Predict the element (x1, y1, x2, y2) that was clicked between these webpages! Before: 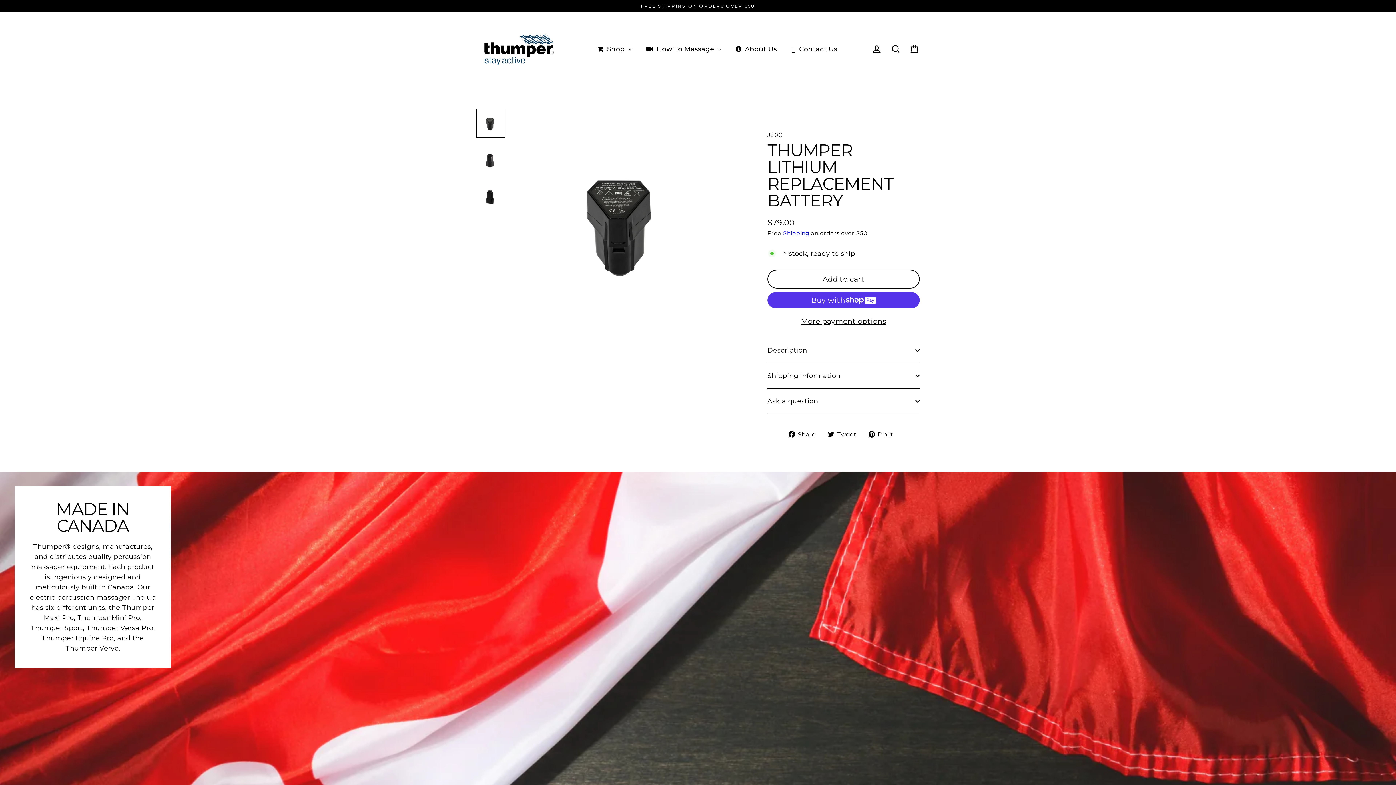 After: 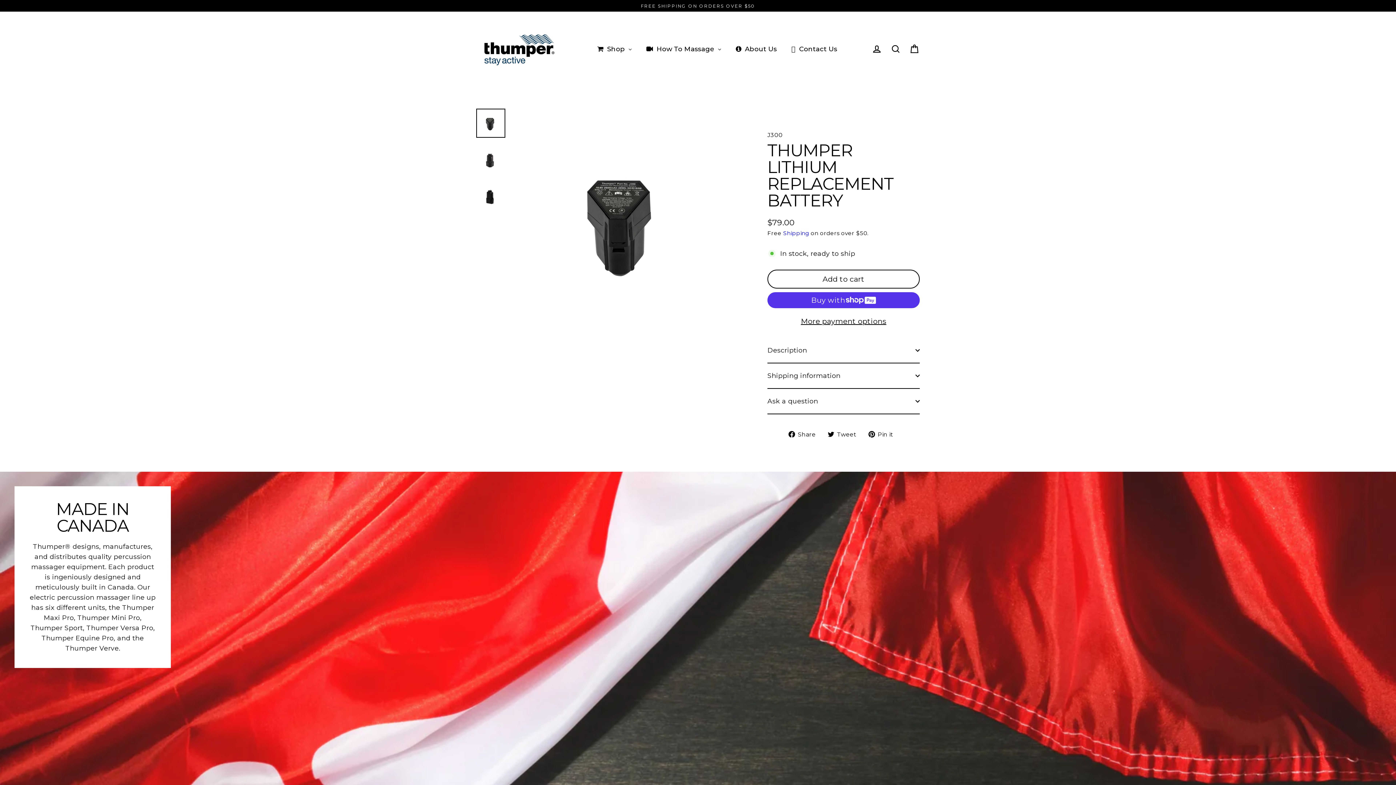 Action: label:  Share
Share on Facebook bbox: (788, 429, 821, 439)